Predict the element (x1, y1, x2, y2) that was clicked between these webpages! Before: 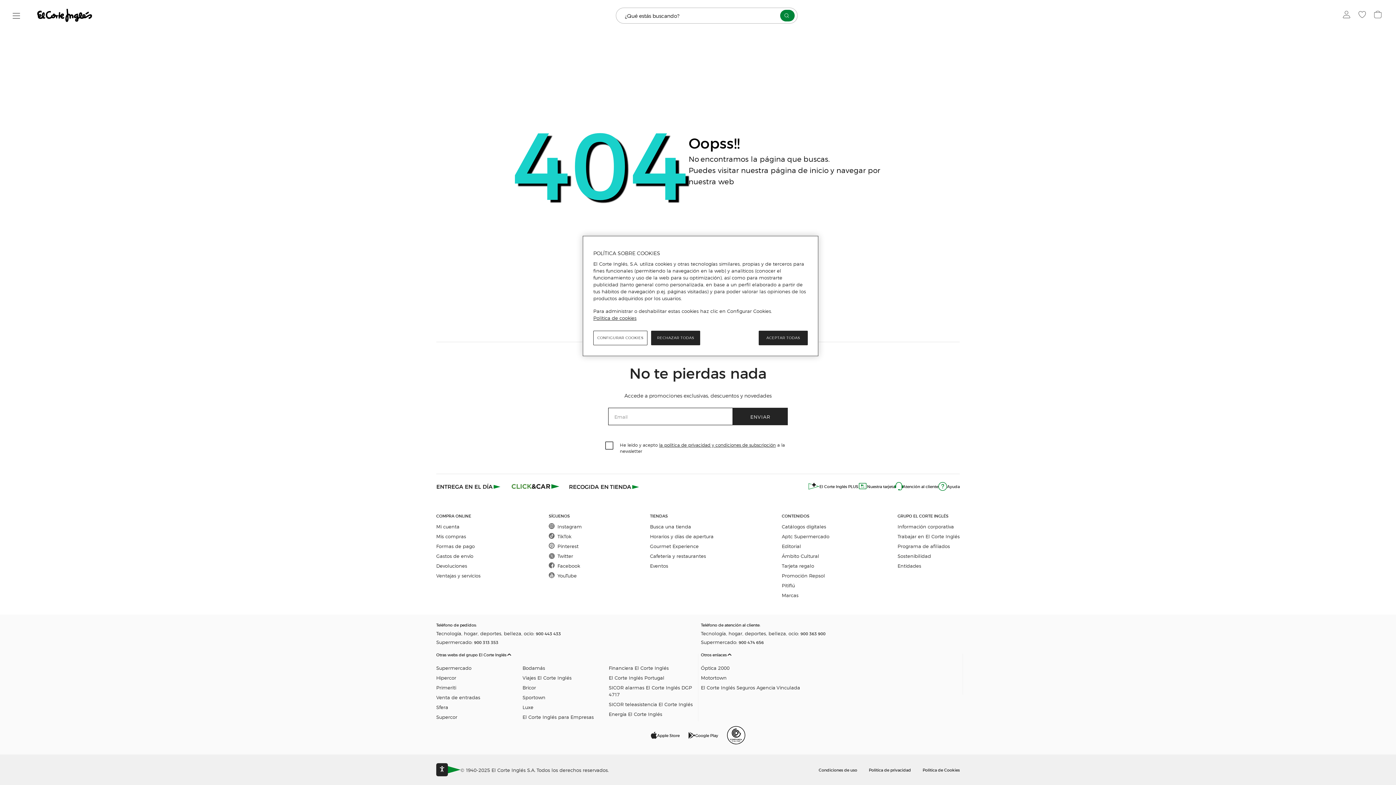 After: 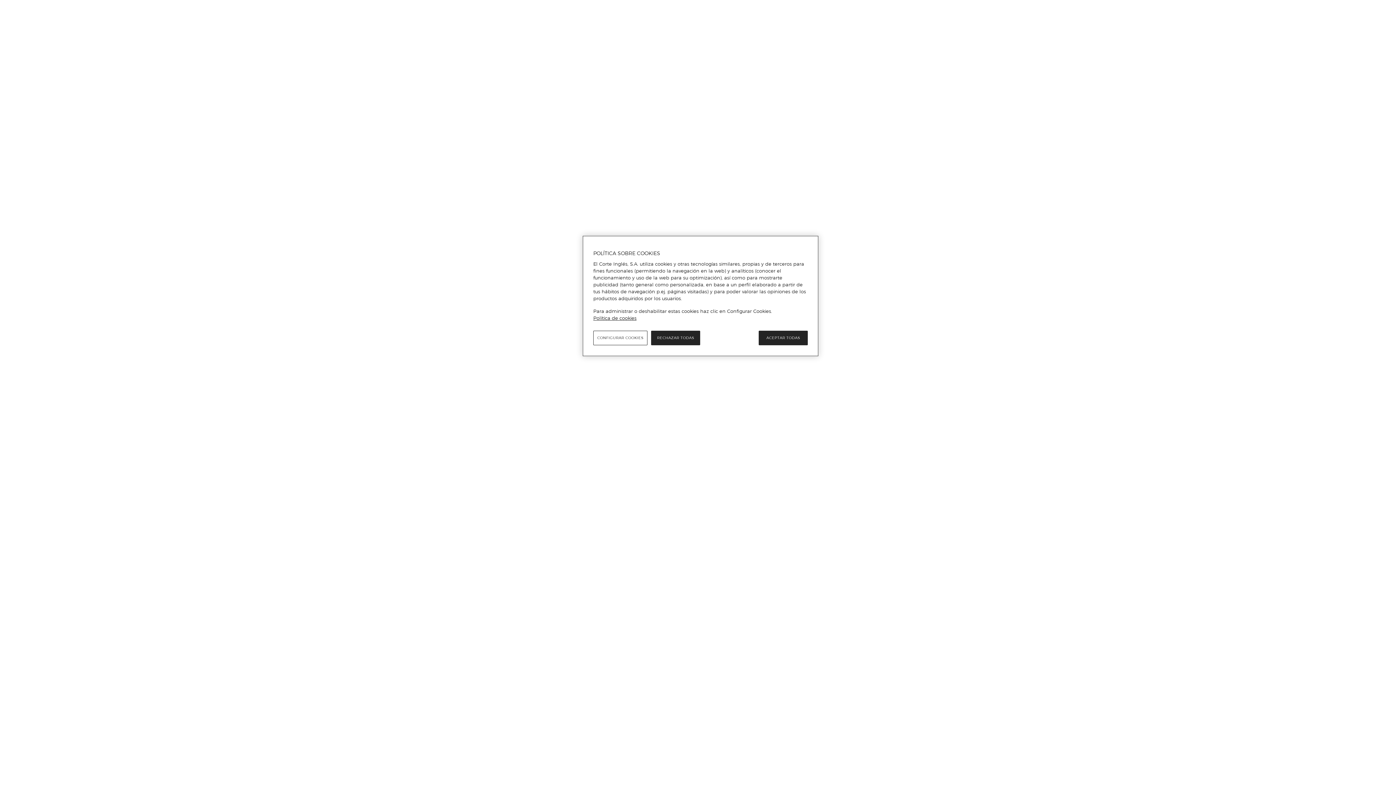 Action: bbox: (436, 646, 695, 722) label: Otras webs del grupo El Corte Inglés
Supermercado
Hipercor
Primeriti
Venta de entradas
Sfera
Supercor
Bodamás
Viajes El Corte Inglés
Bricor
Sportown
Luxe
El Corte Inglés para Empresas
Financiera El Corte Inglés
El Corte Inglés Portugal
SICOR alarmas El Corte Inglés DGP 4717
SICOR teleasistencia El Corte Inglés
Energía El Corte Inglés